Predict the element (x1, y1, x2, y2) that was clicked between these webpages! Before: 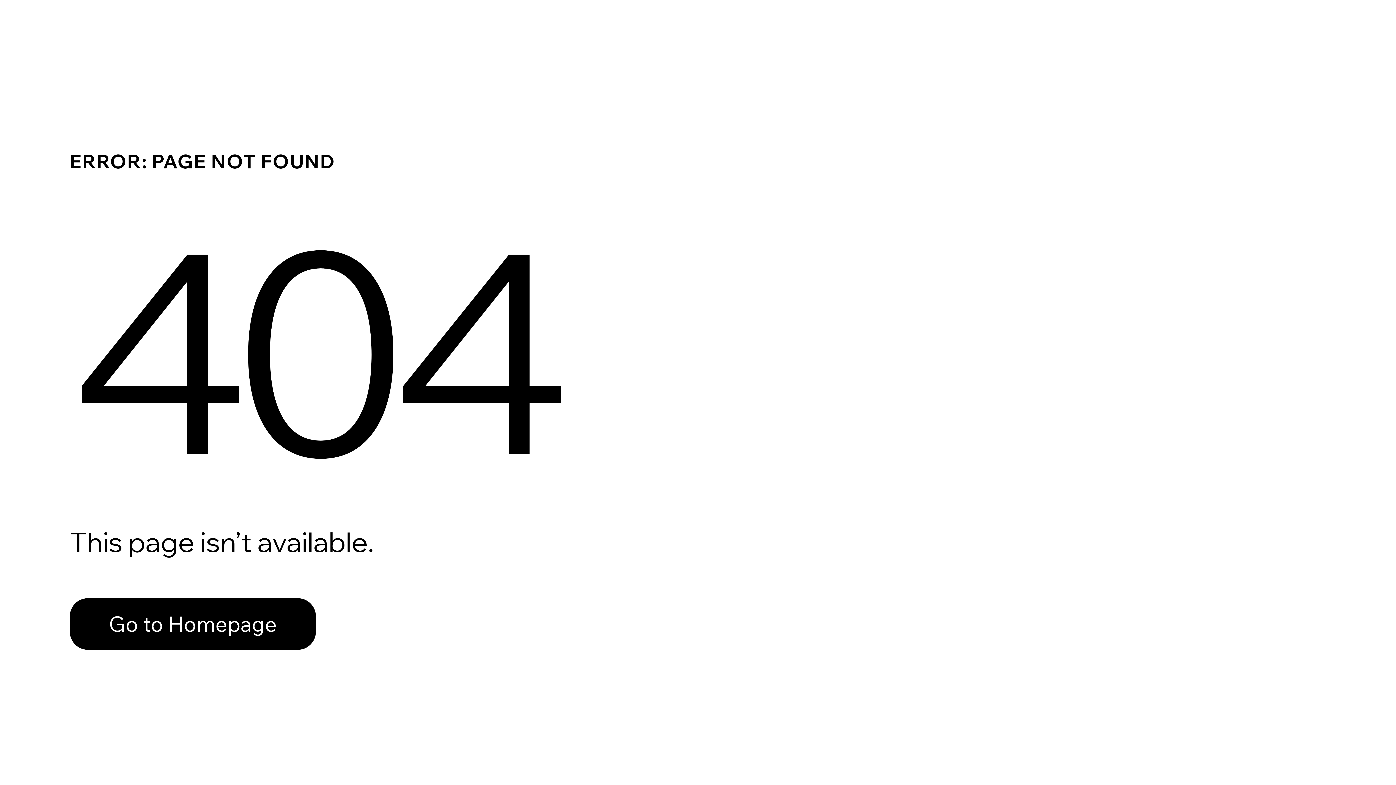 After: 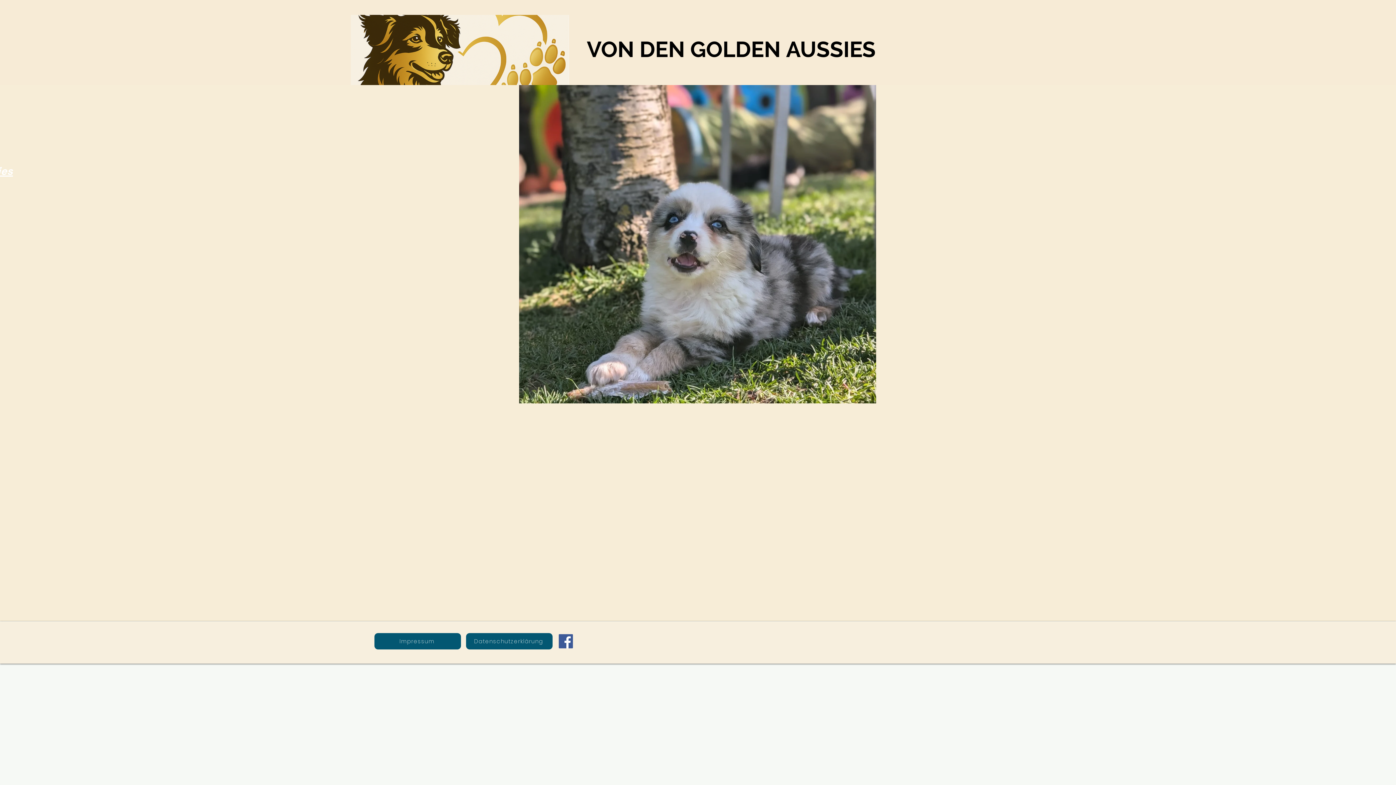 Action: bbox: (69, 598, 316, 650) label: Go to Homepage